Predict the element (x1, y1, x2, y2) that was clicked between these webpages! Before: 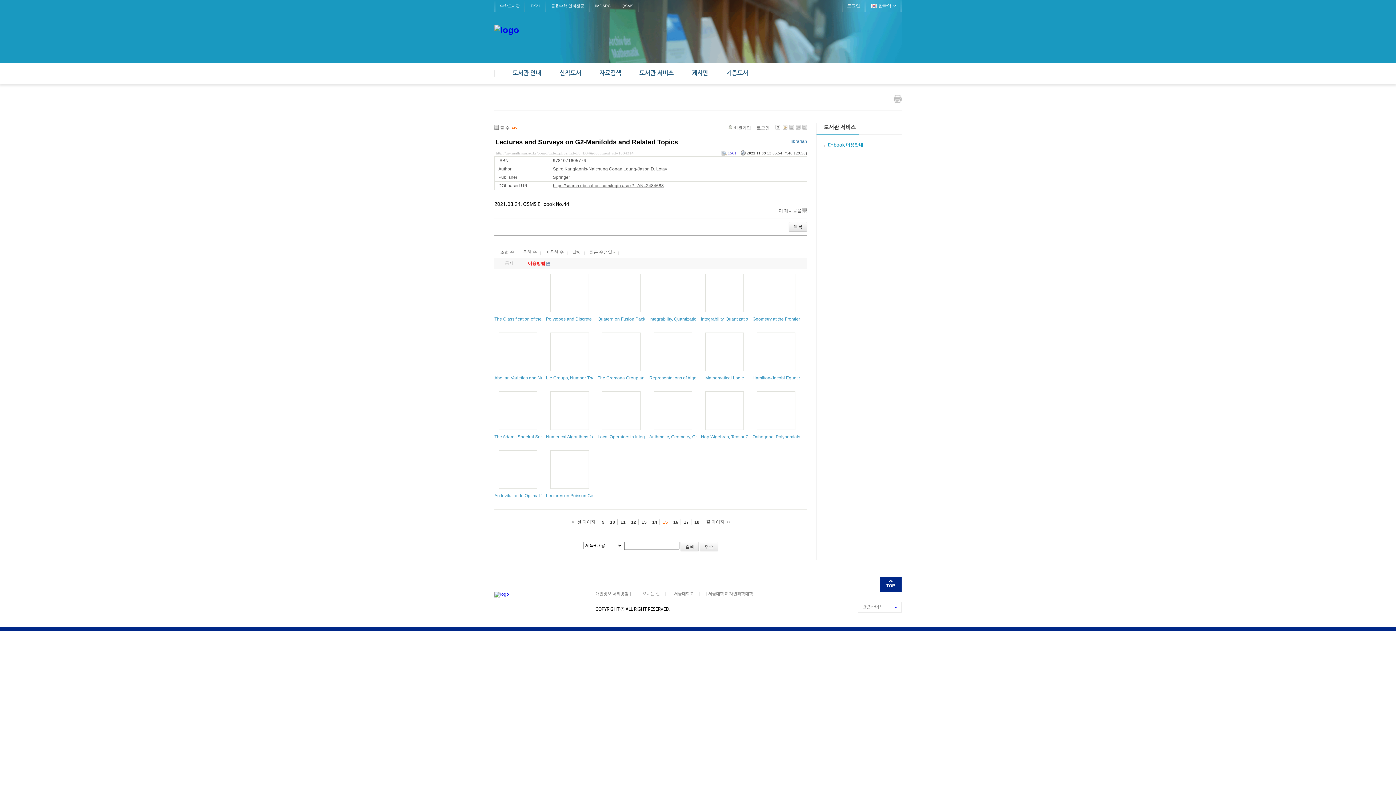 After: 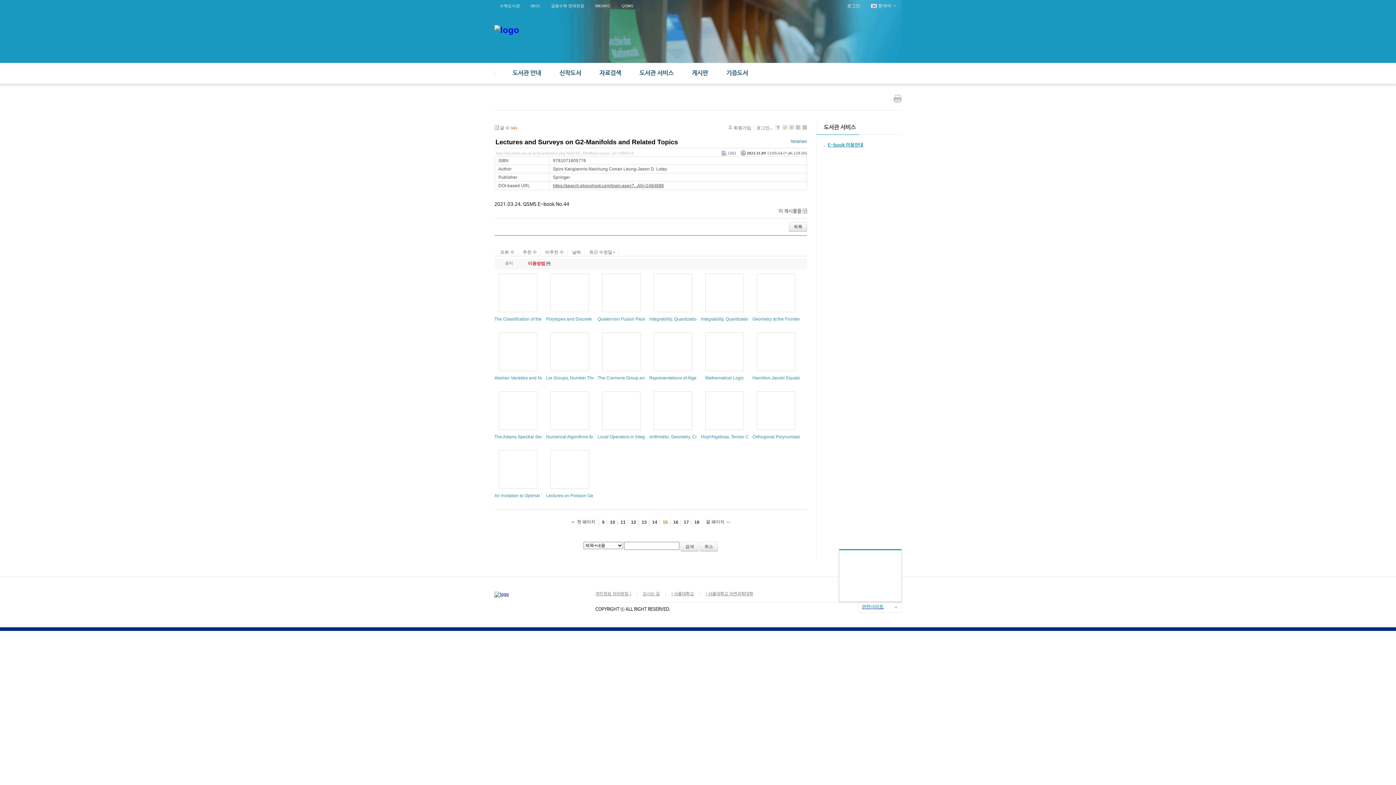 Action: label: 관련사이트 bbox: (858, 604, 884, 609)